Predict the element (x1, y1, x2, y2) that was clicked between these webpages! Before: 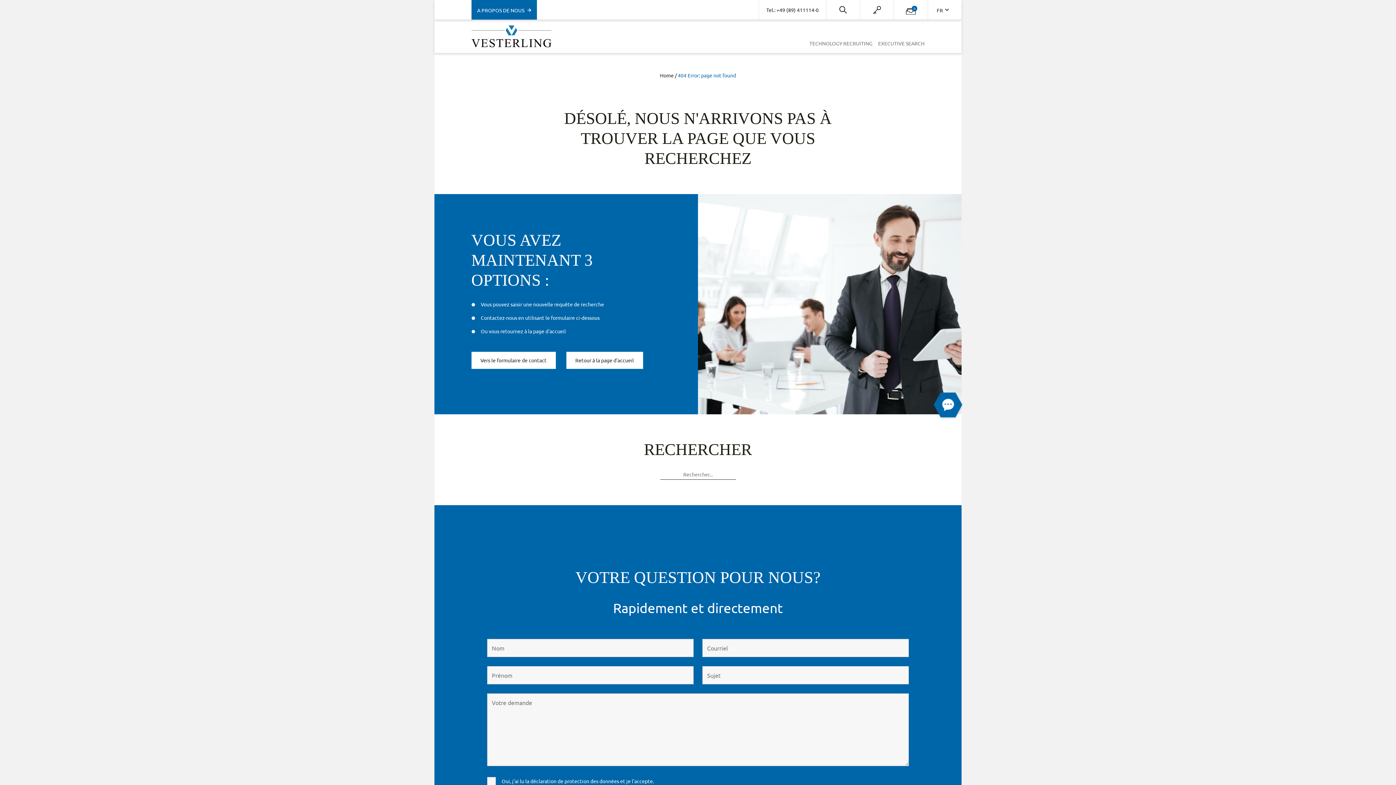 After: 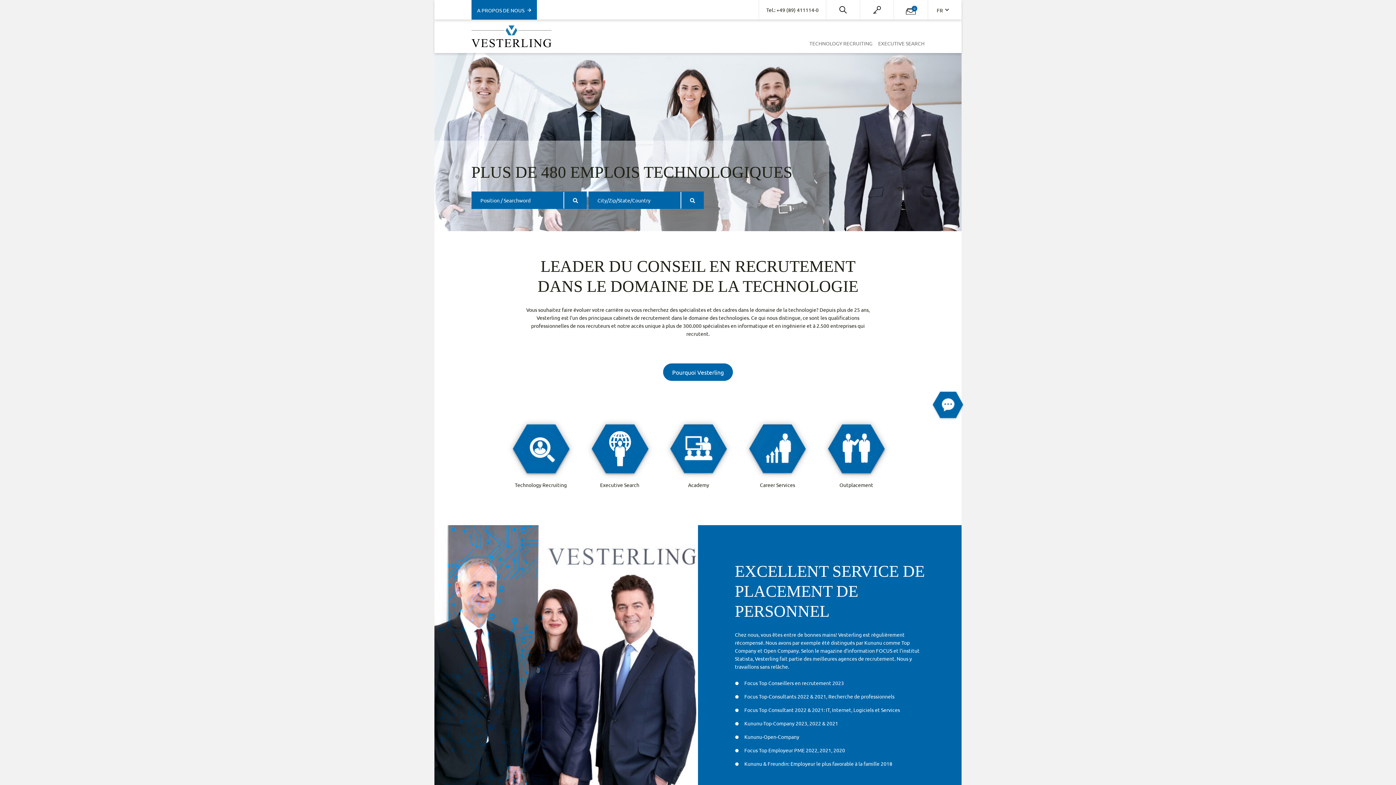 Action: bbox: (471, 25, 551, 53)